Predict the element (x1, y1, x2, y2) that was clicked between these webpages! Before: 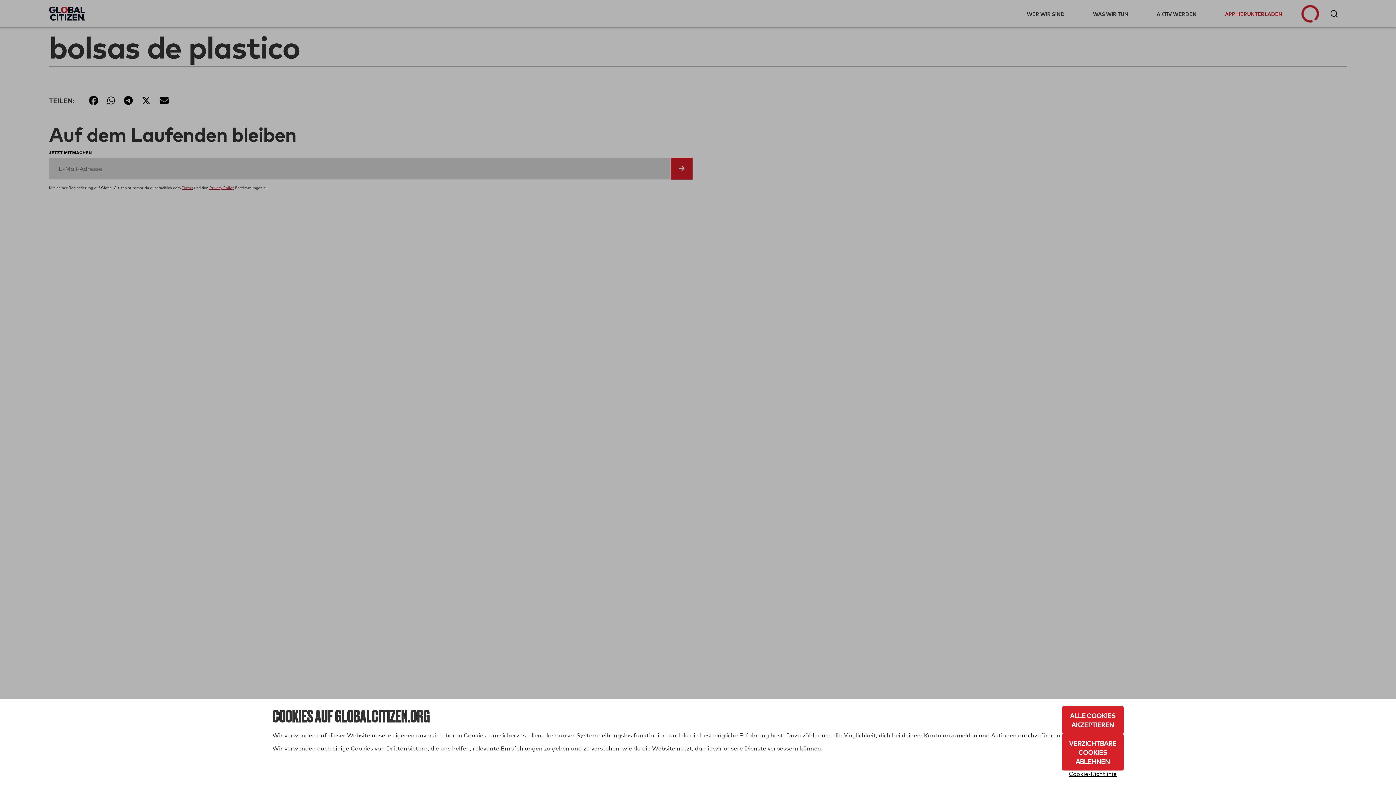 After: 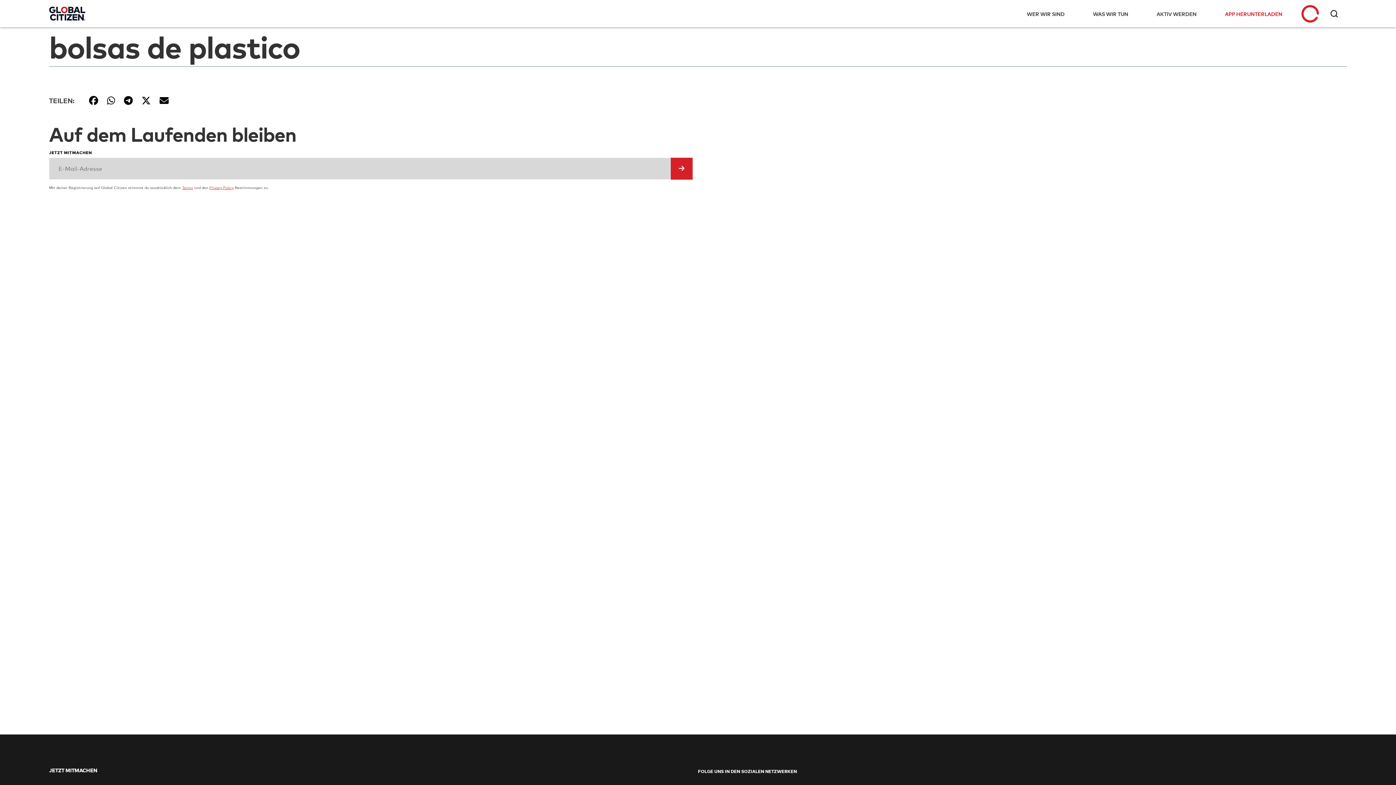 Action: bbox: (1062, 734, 1123, 770) label: Verzichtbare Cookies ablehnen